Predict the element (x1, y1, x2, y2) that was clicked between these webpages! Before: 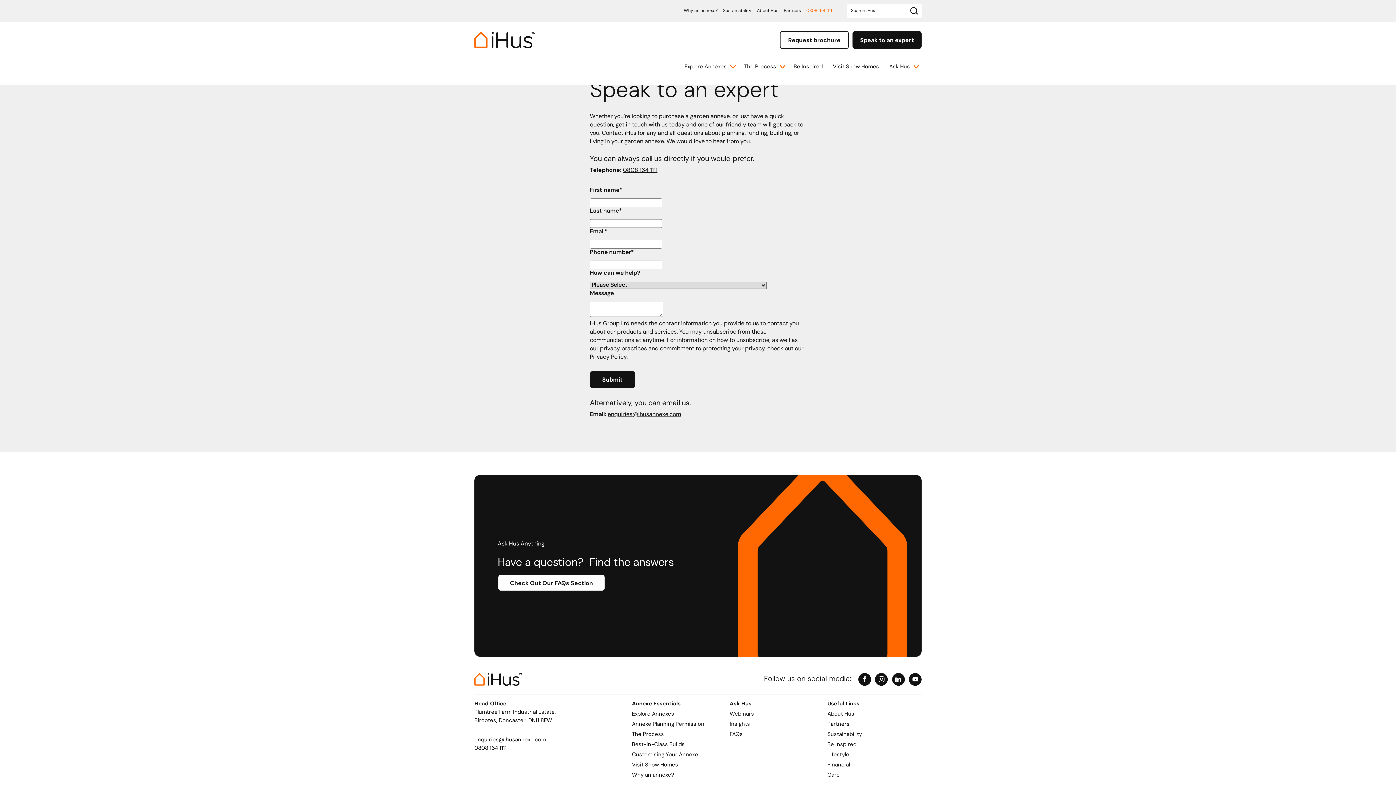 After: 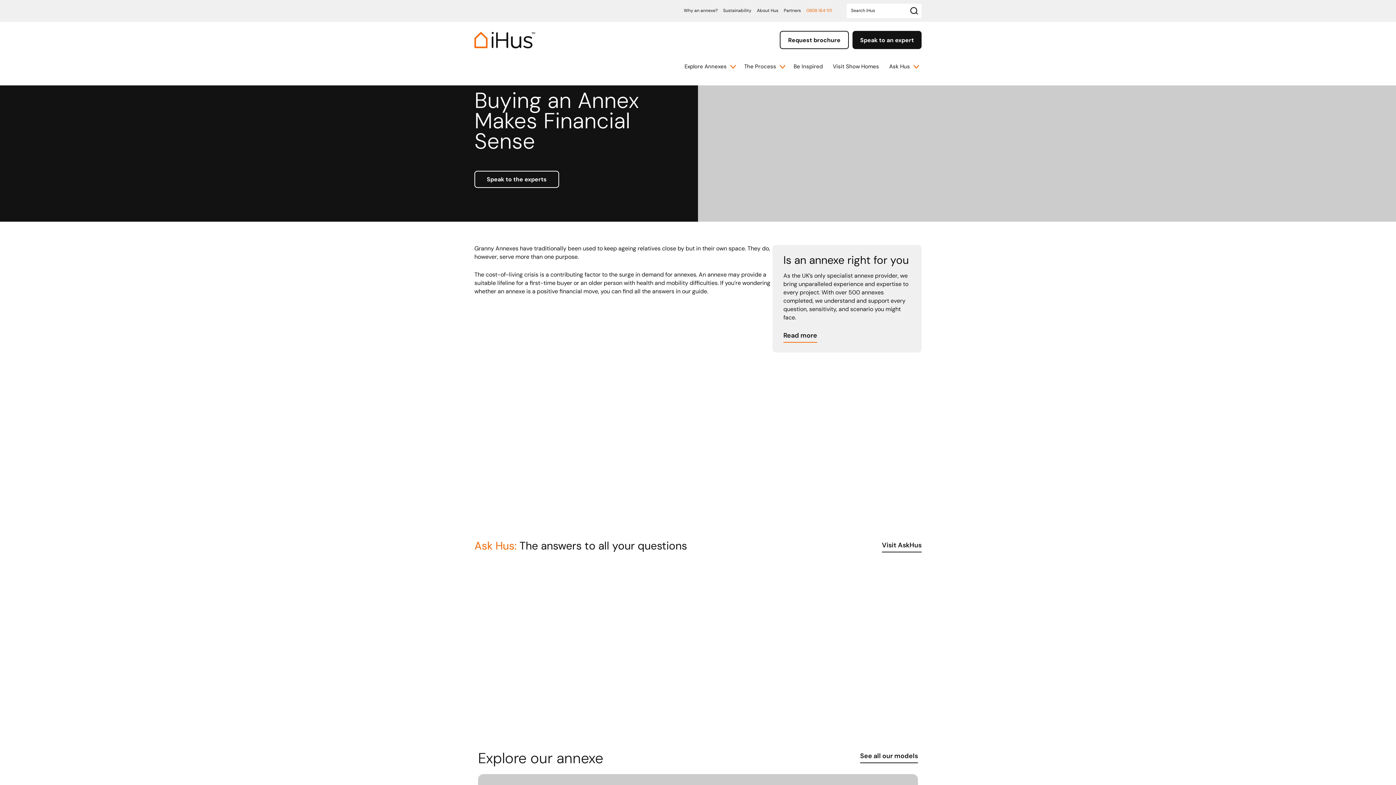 Action: label: Financial bbox: (827, 762, 850, 768)